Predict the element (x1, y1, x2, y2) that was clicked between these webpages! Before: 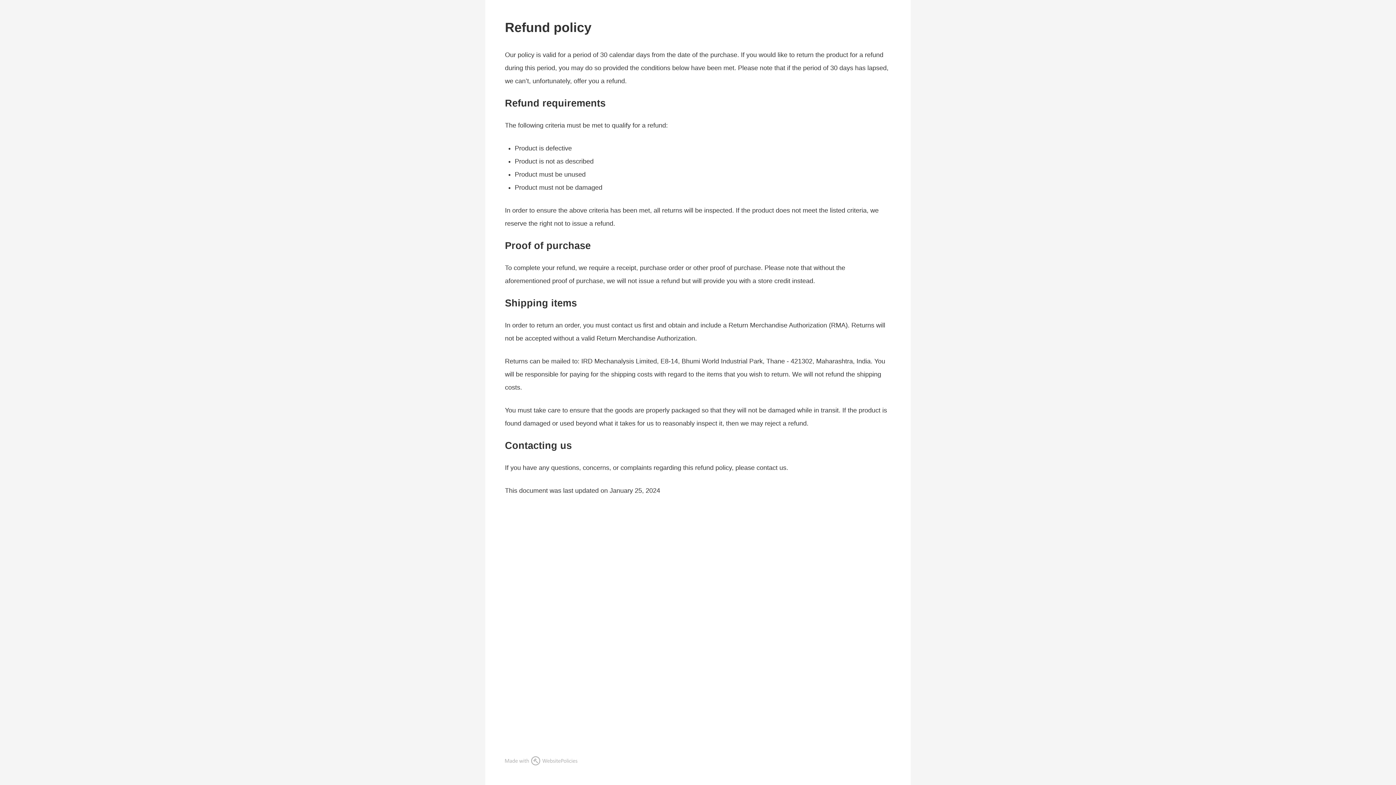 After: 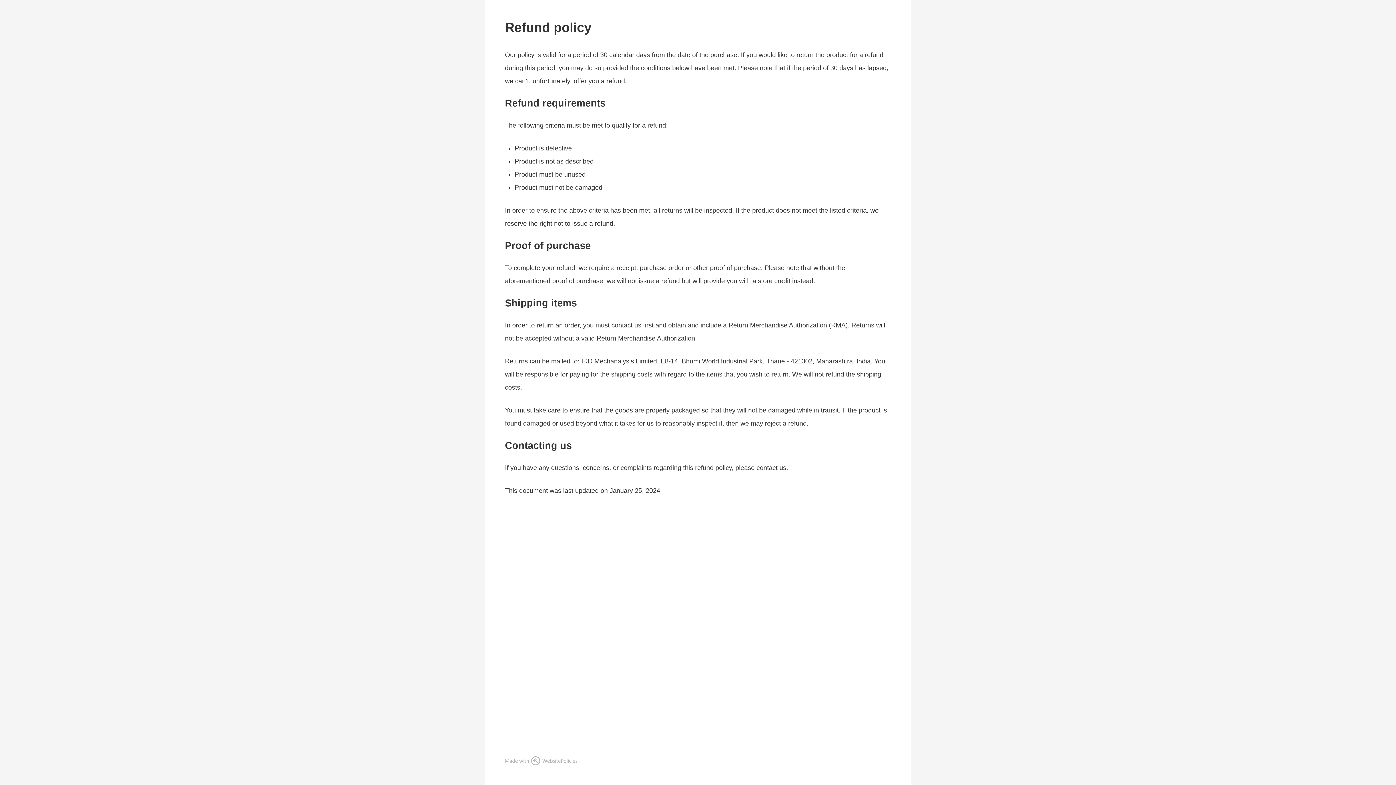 Action: bbox: (505, 756, 577, 765)